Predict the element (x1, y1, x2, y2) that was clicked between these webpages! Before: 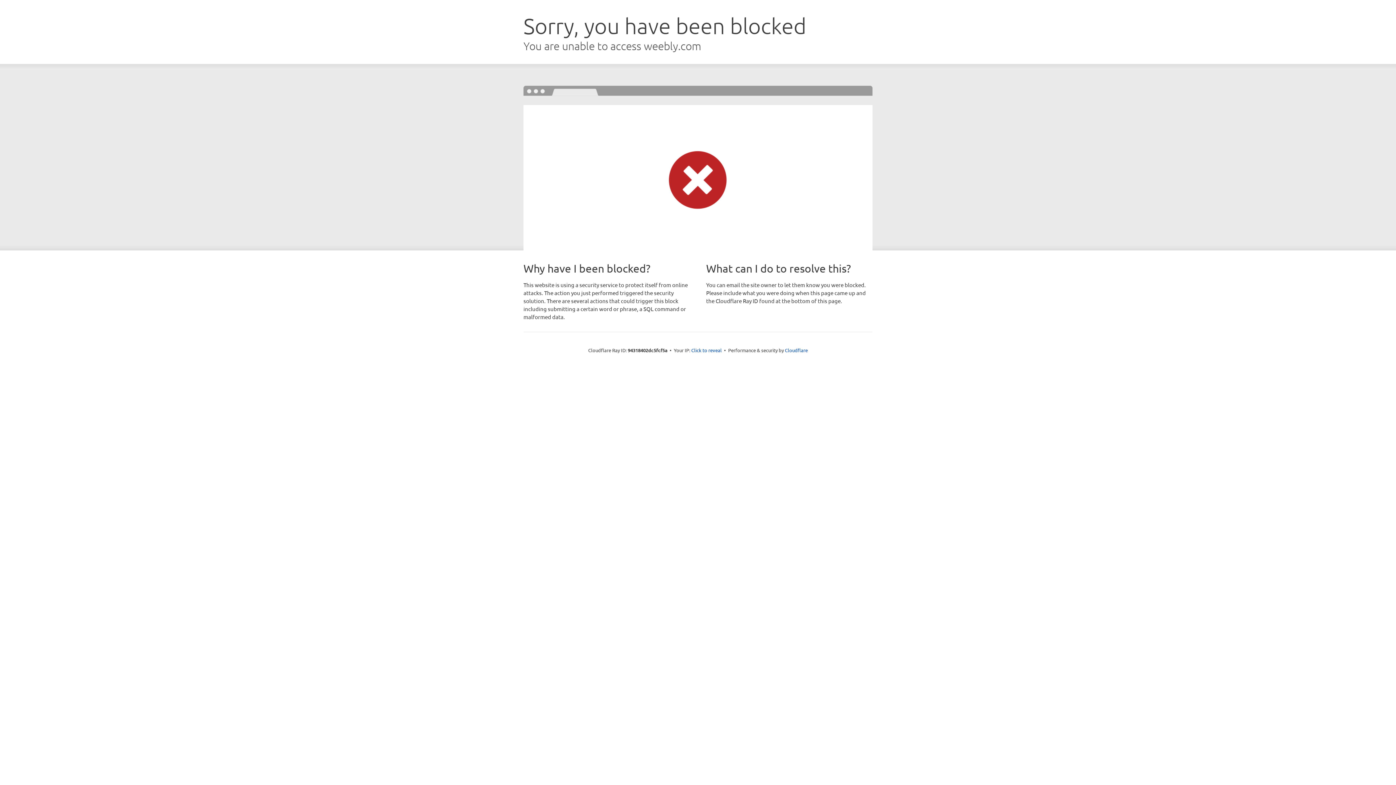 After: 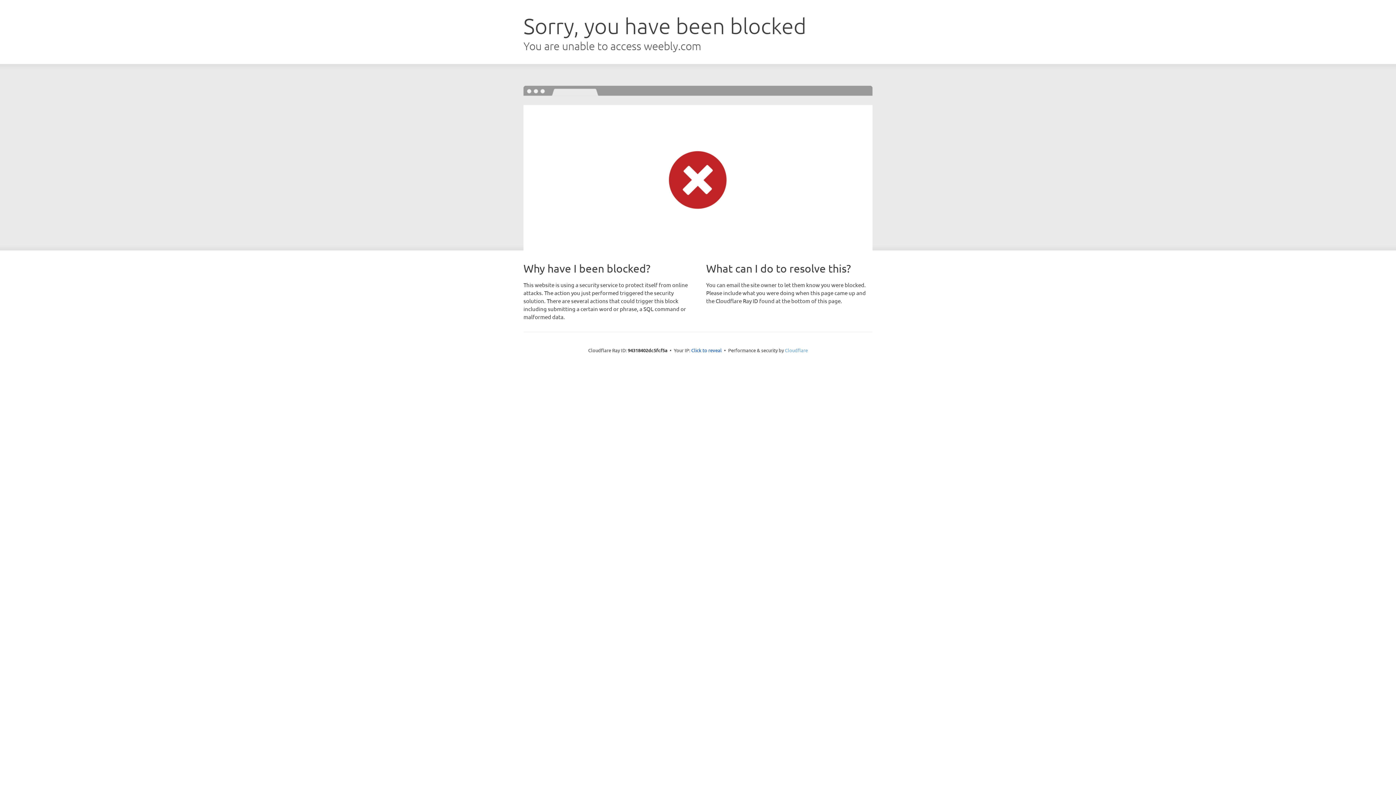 Action: label: Cloudflare bbox: (785, 347, 808, 353)